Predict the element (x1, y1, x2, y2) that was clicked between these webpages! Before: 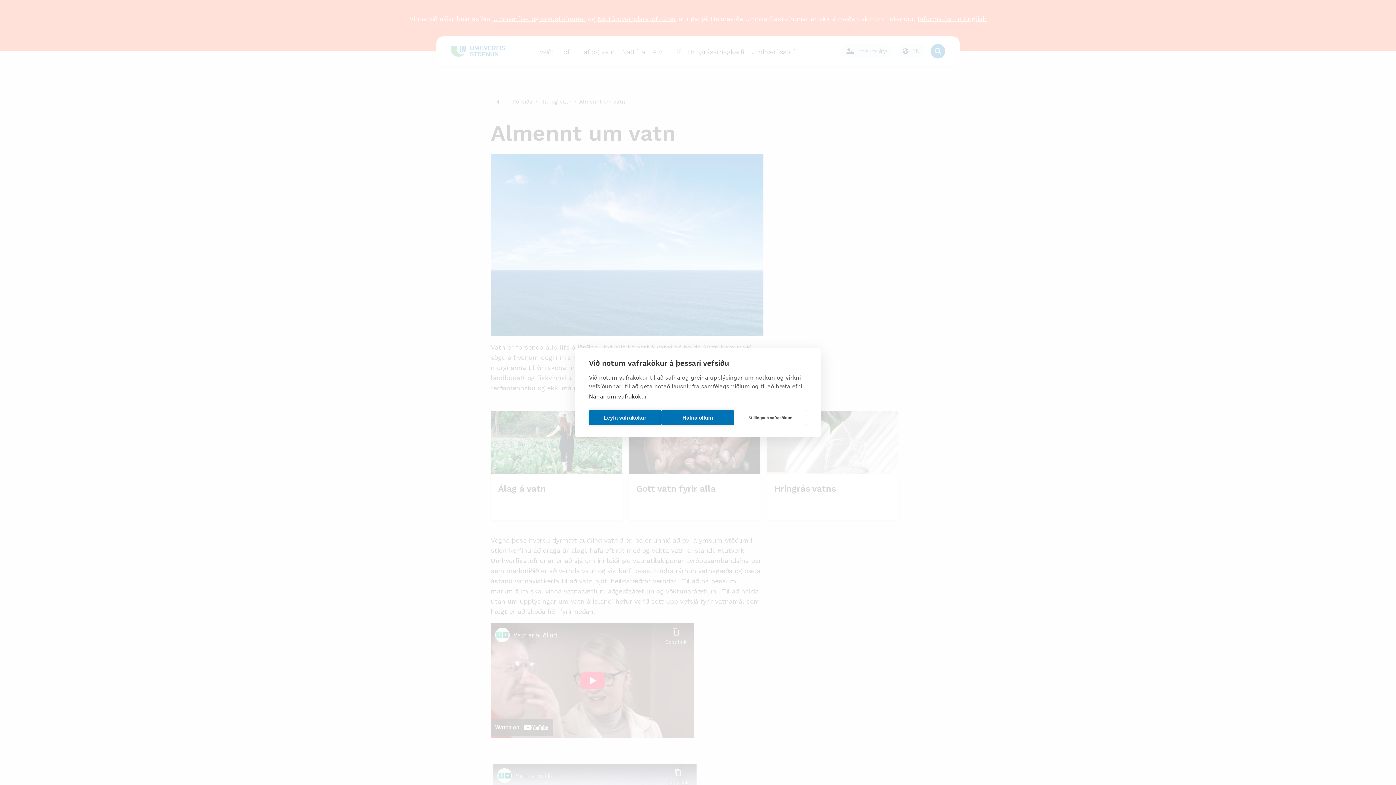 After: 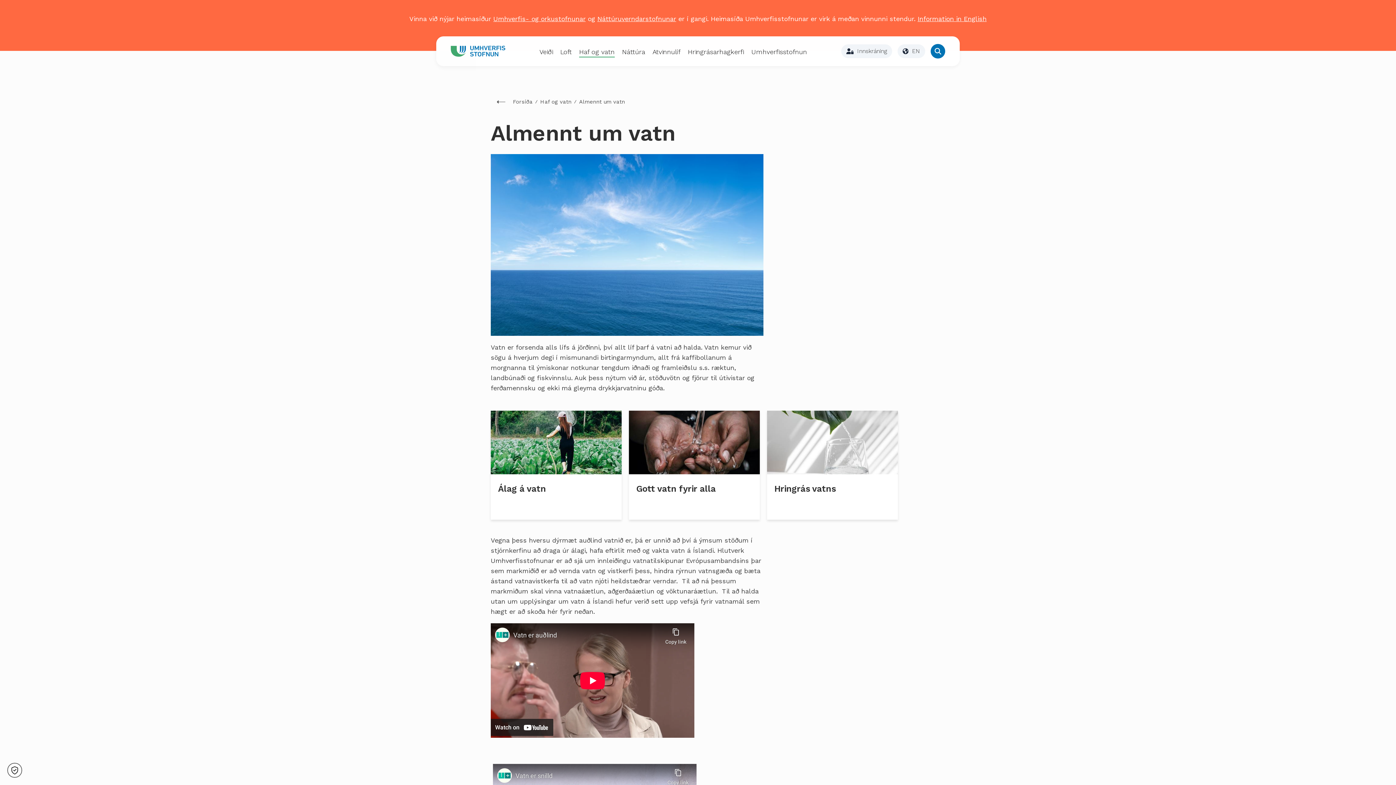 Action: label: Leyfa vafrakökur bbox: (589, 410, 661, 425)